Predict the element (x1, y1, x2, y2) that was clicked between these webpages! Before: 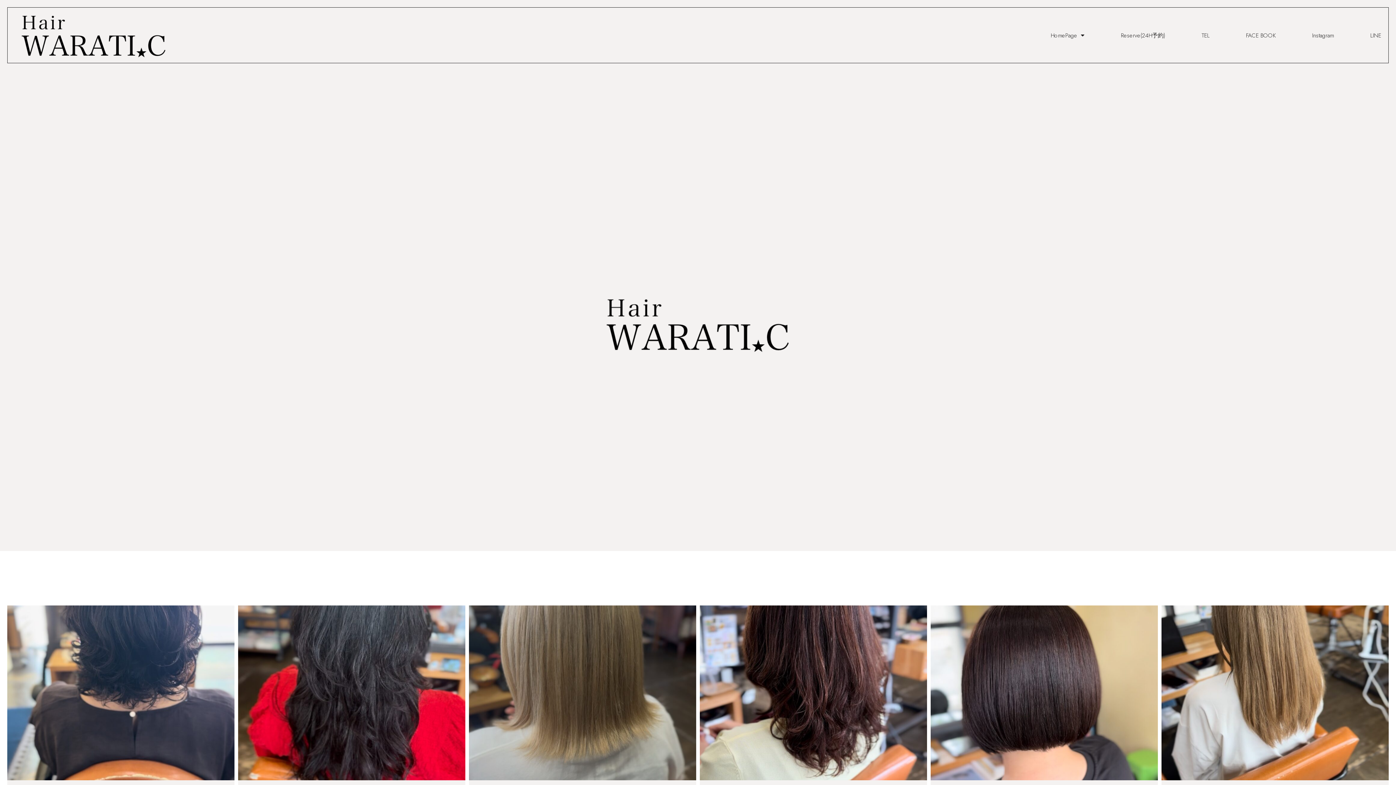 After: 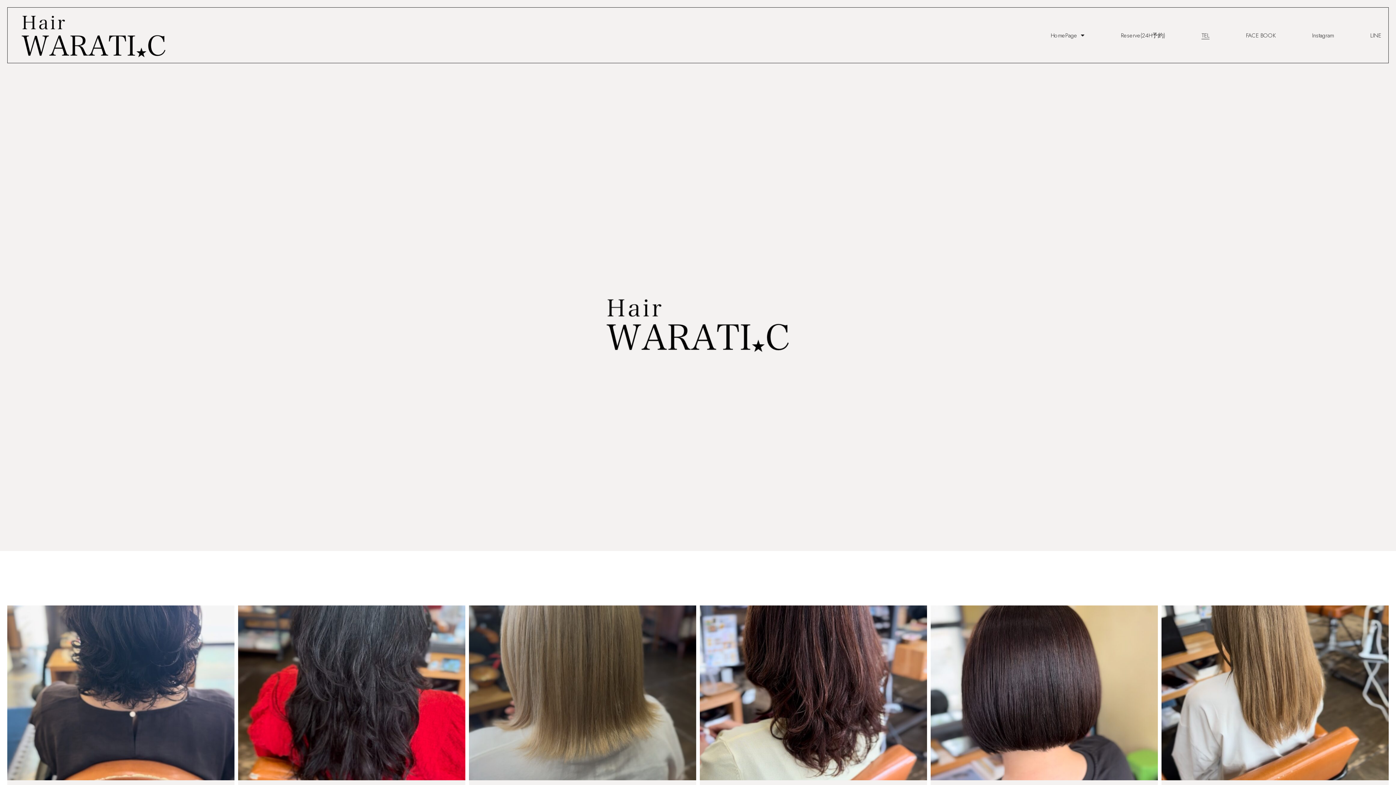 Action: label: TEL bbox: (1201, 31, 1209, 39)